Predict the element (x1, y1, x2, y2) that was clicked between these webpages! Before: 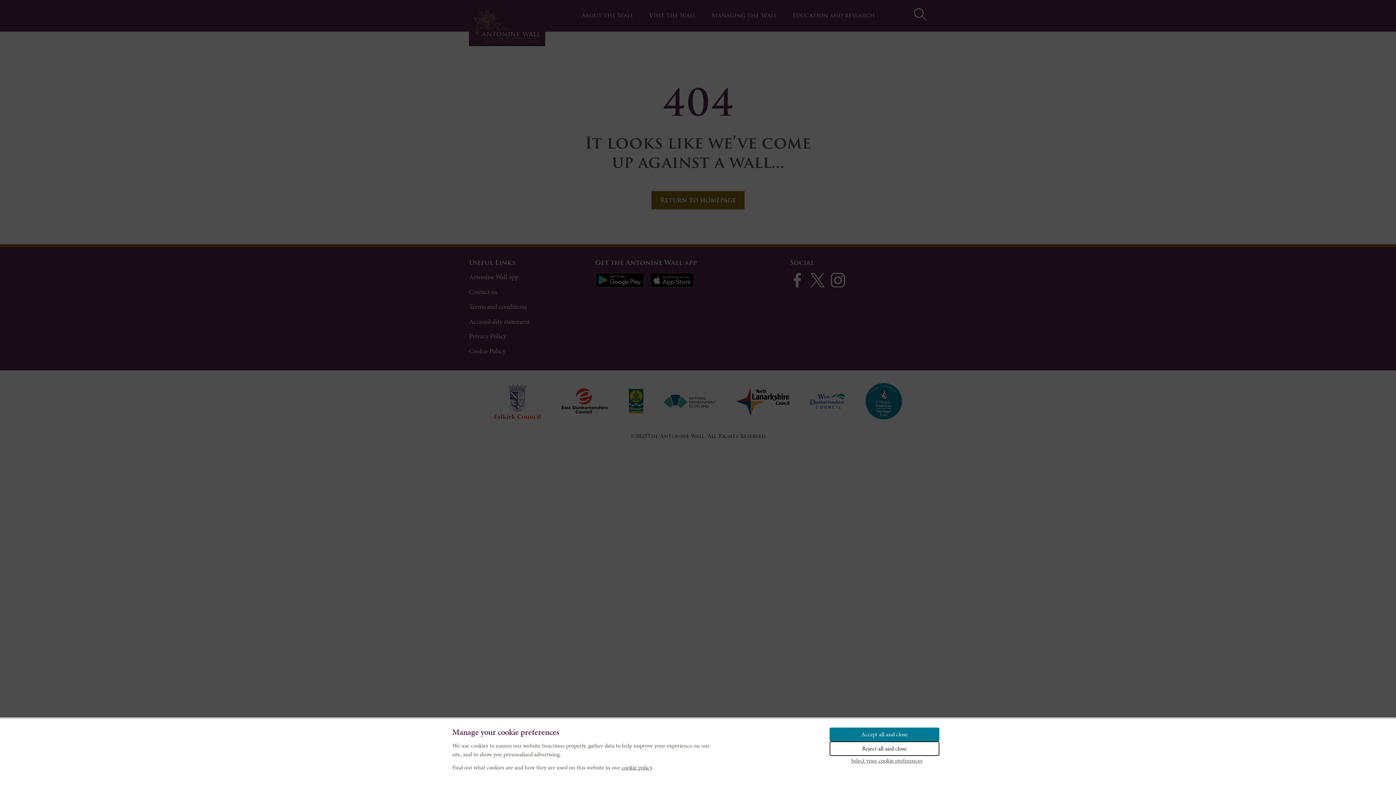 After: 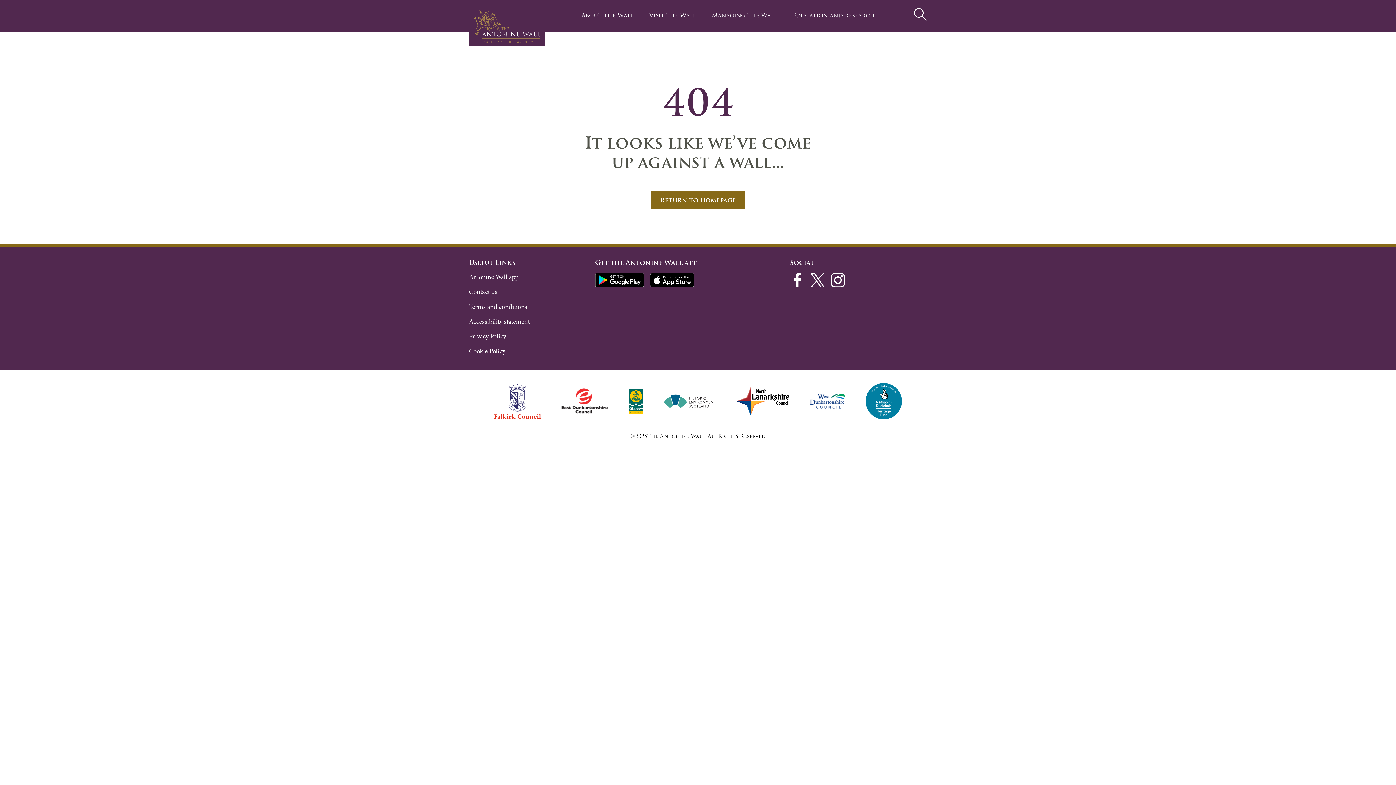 Action: label: Reject all and close bbox: (829, 741, 939, 756)